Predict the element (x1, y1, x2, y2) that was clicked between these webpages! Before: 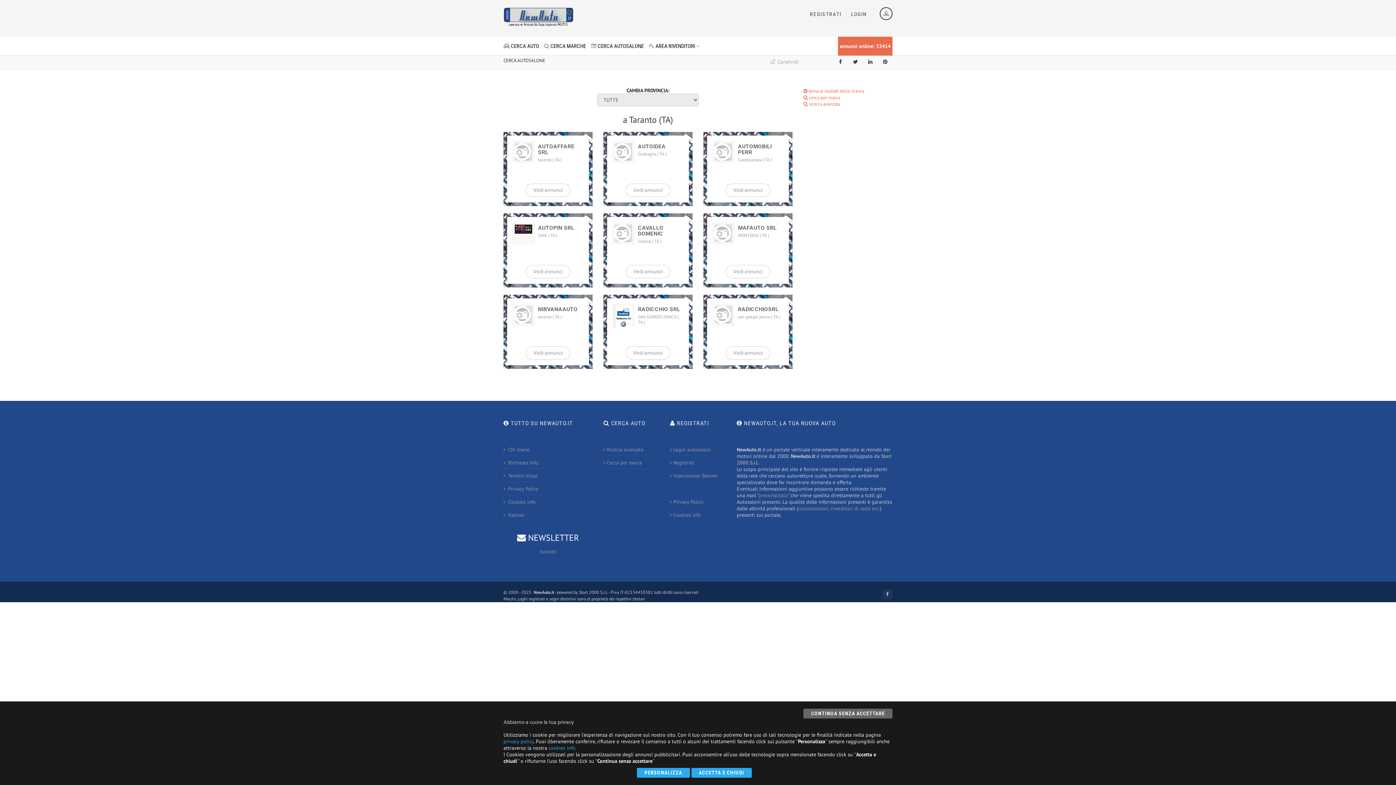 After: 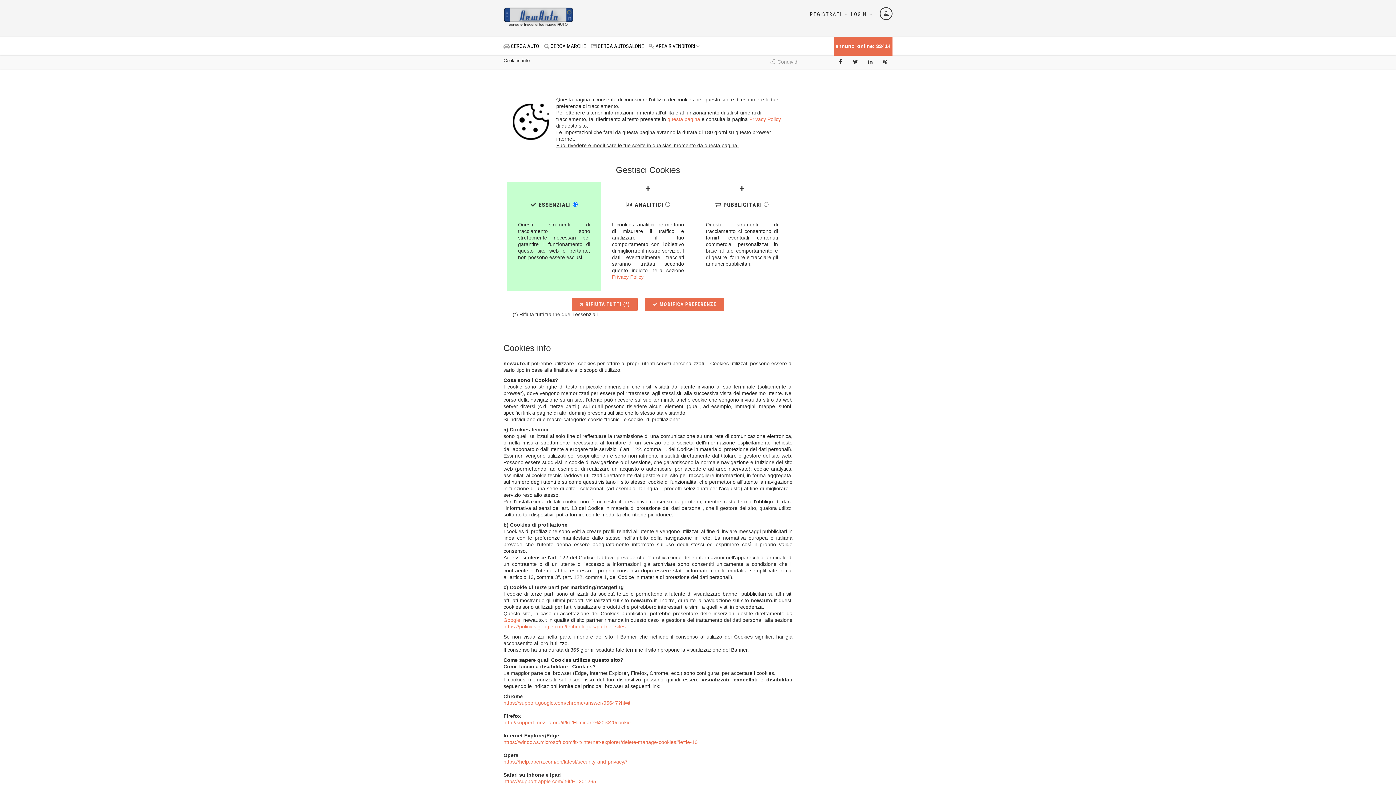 Action: bbox: (670, 512, 701, 518) label:  Cookies info